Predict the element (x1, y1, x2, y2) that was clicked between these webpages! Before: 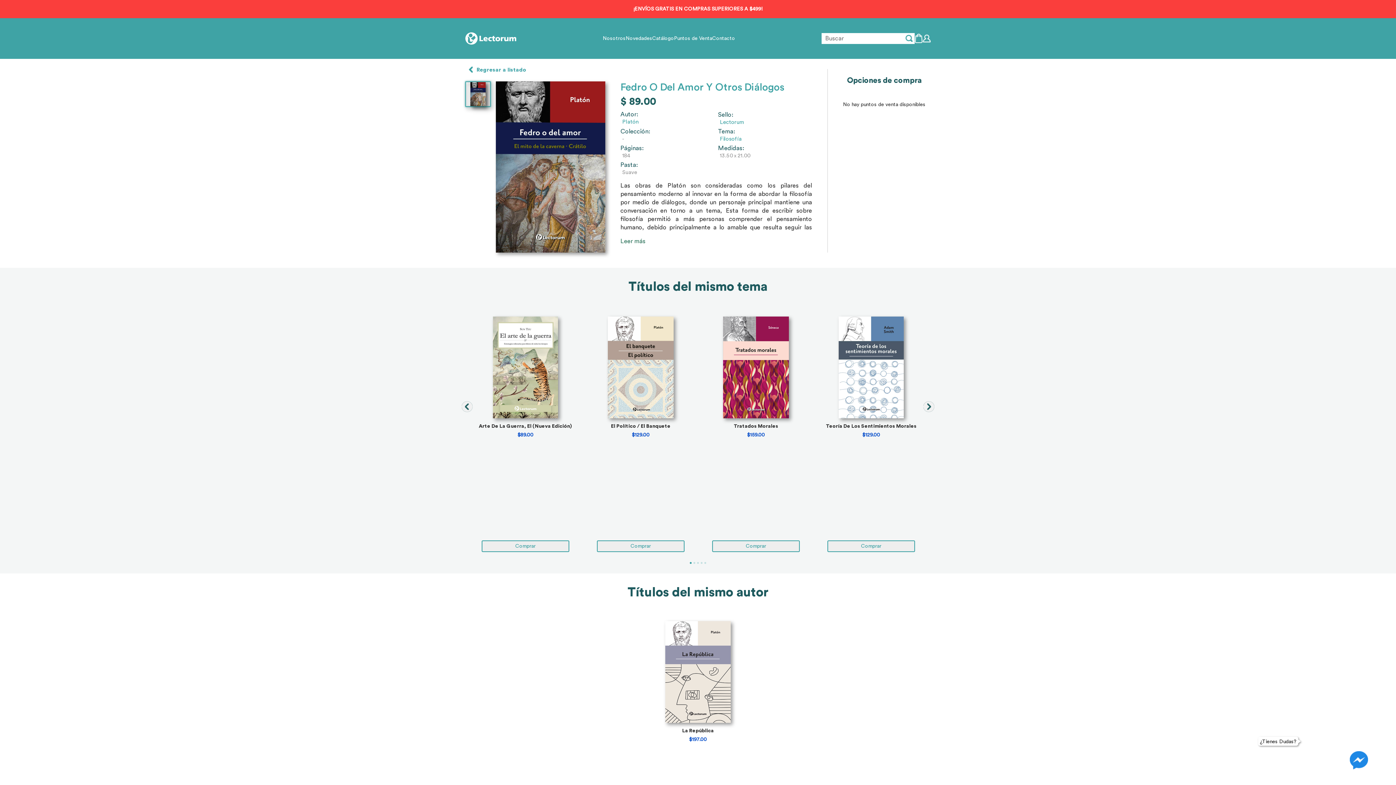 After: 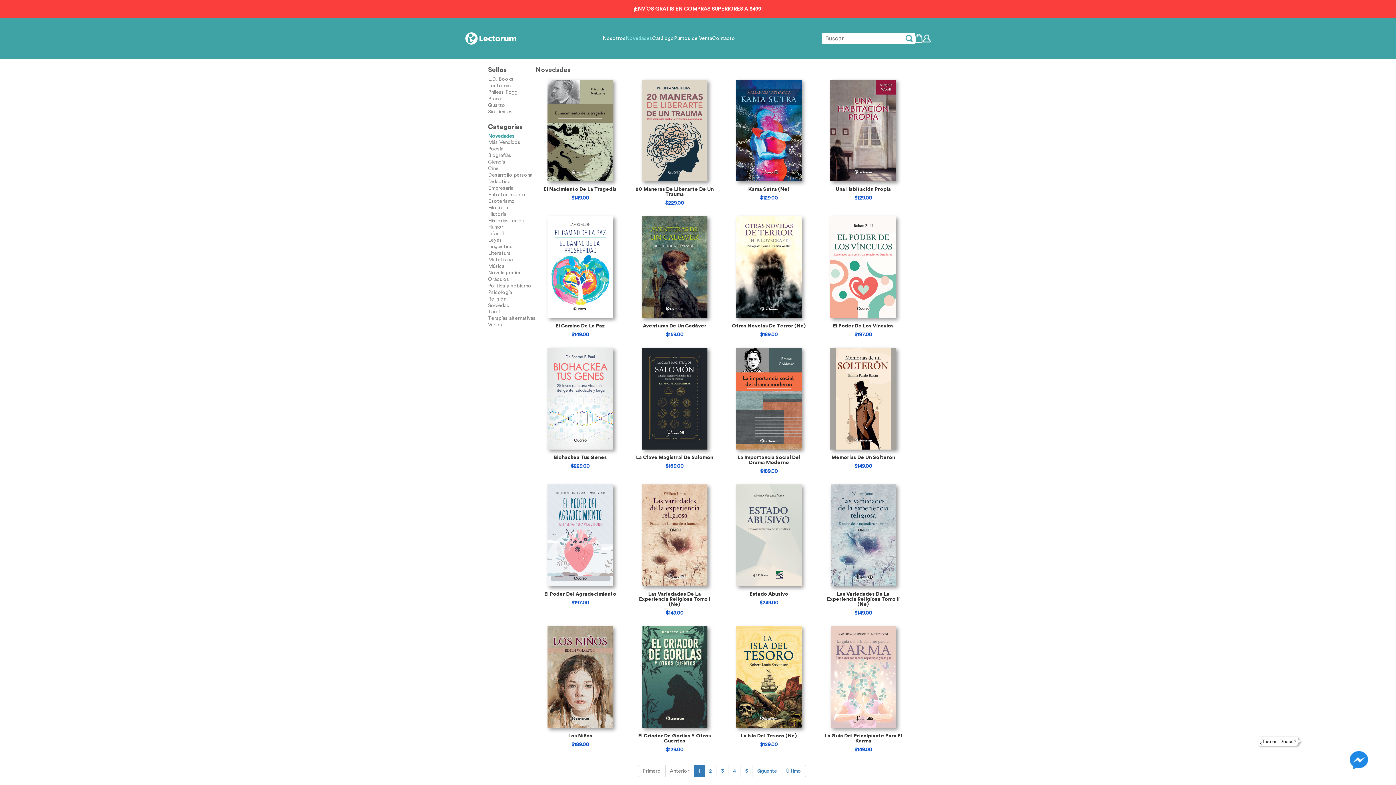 Action: bbox: (625, 36, 652, 41) label: Novedades